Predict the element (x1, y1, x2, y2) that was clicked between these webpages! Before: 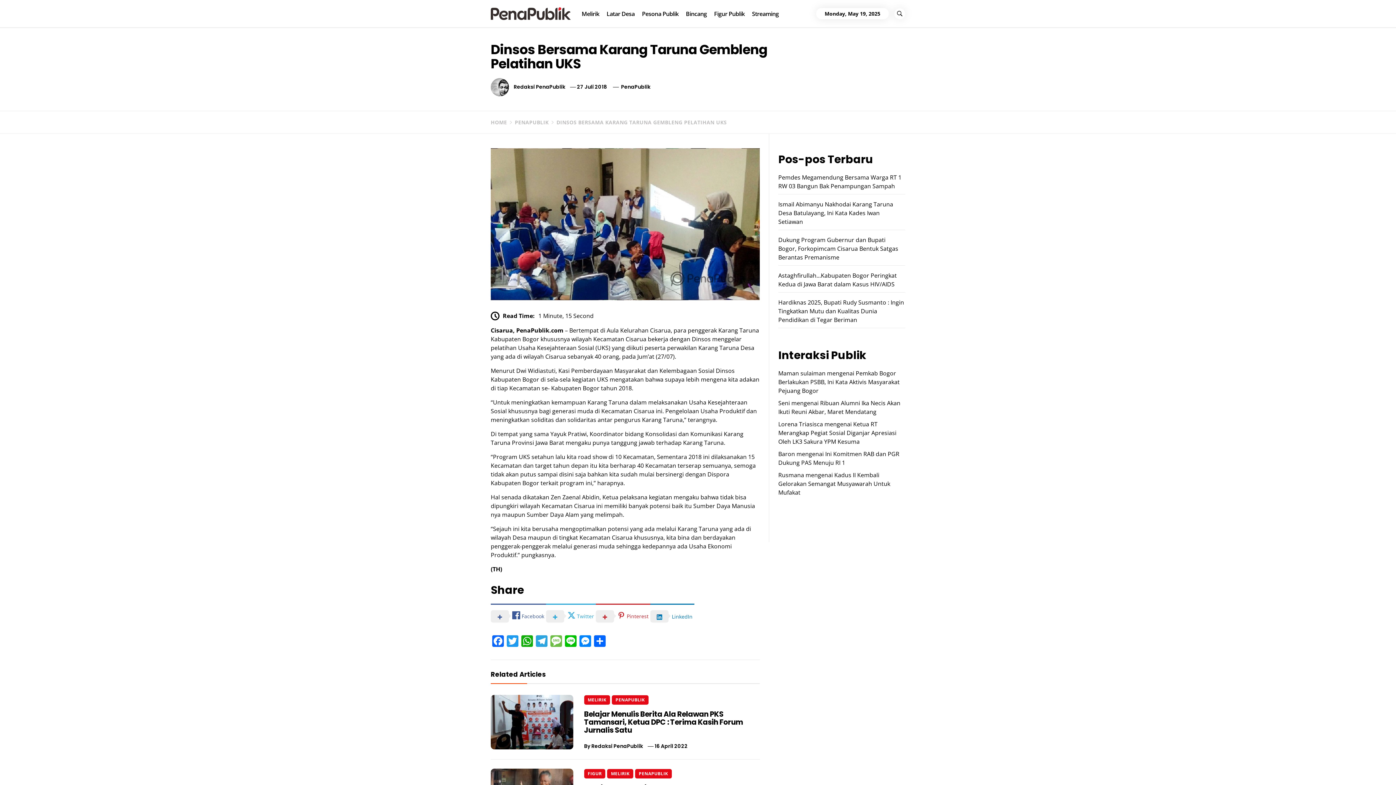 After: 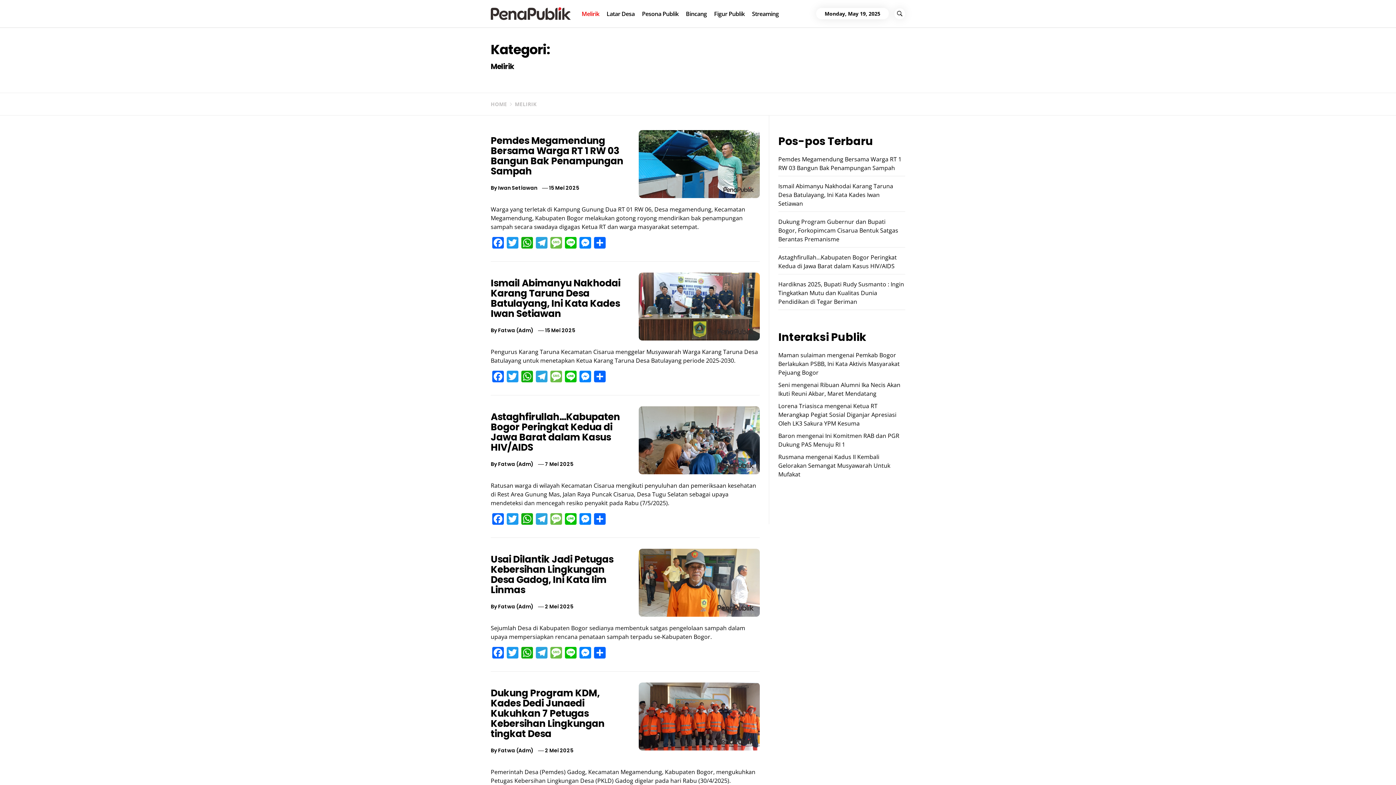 Action: label: MELIRIK bbox: (607, 769, 633, 779)